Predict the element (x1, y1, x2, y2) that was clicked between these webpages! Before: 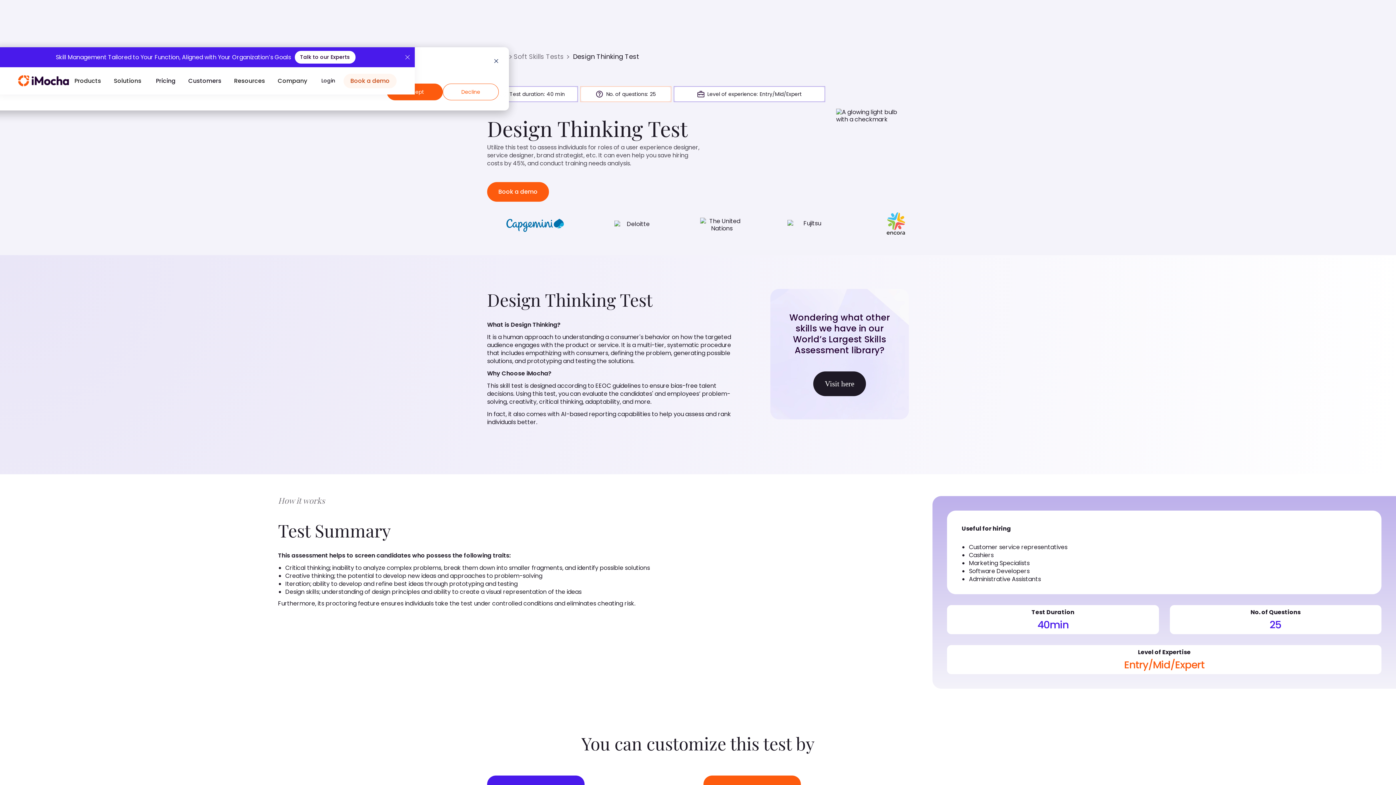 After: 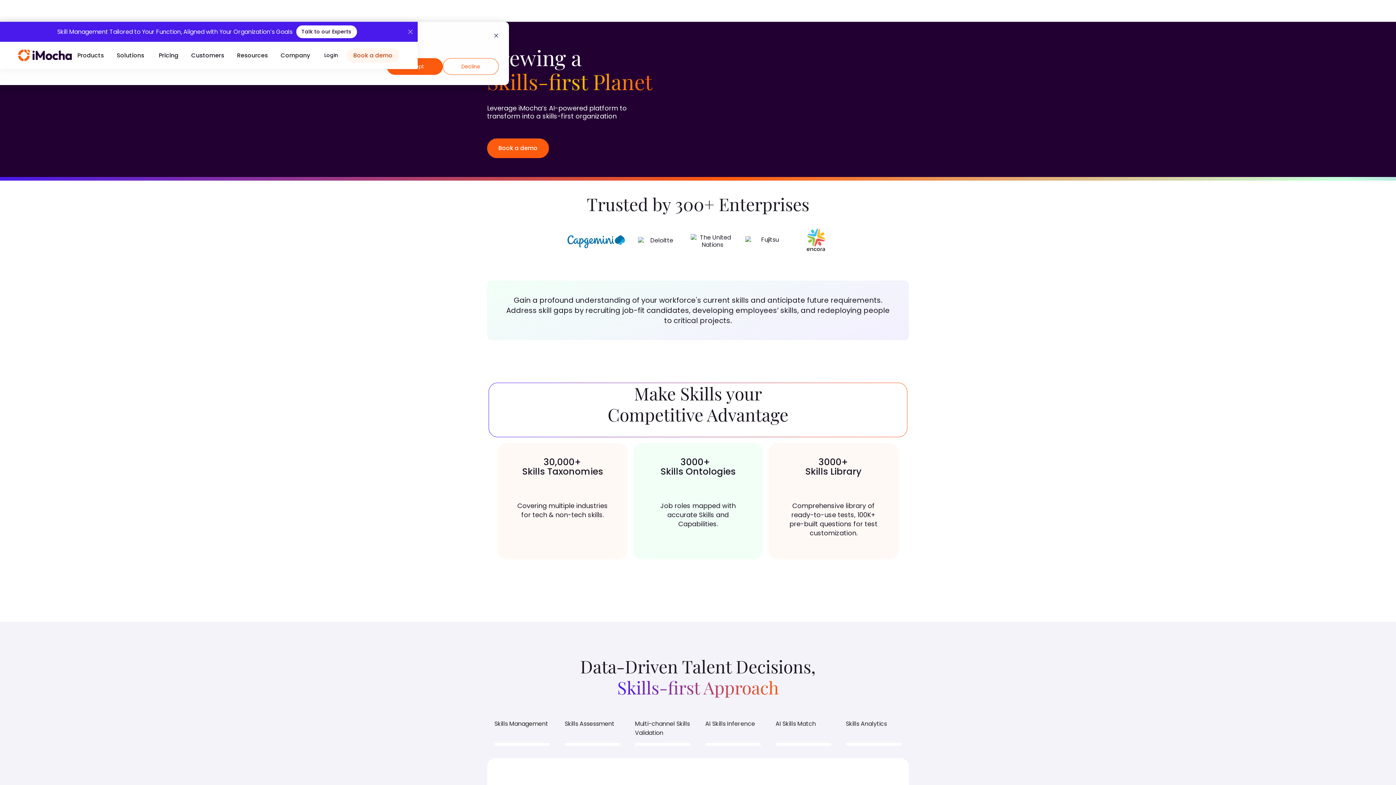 Action: bbox: (18, 75, 69, 86)